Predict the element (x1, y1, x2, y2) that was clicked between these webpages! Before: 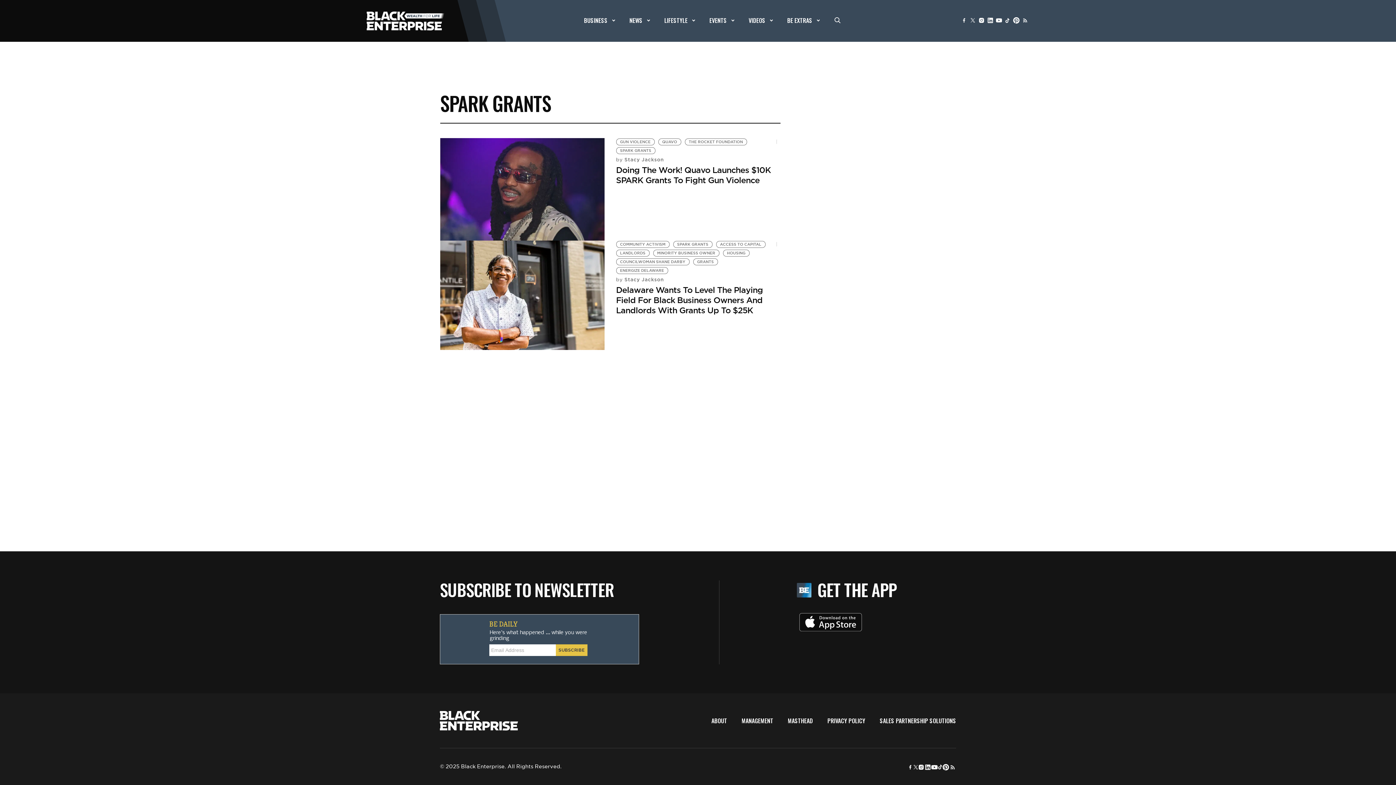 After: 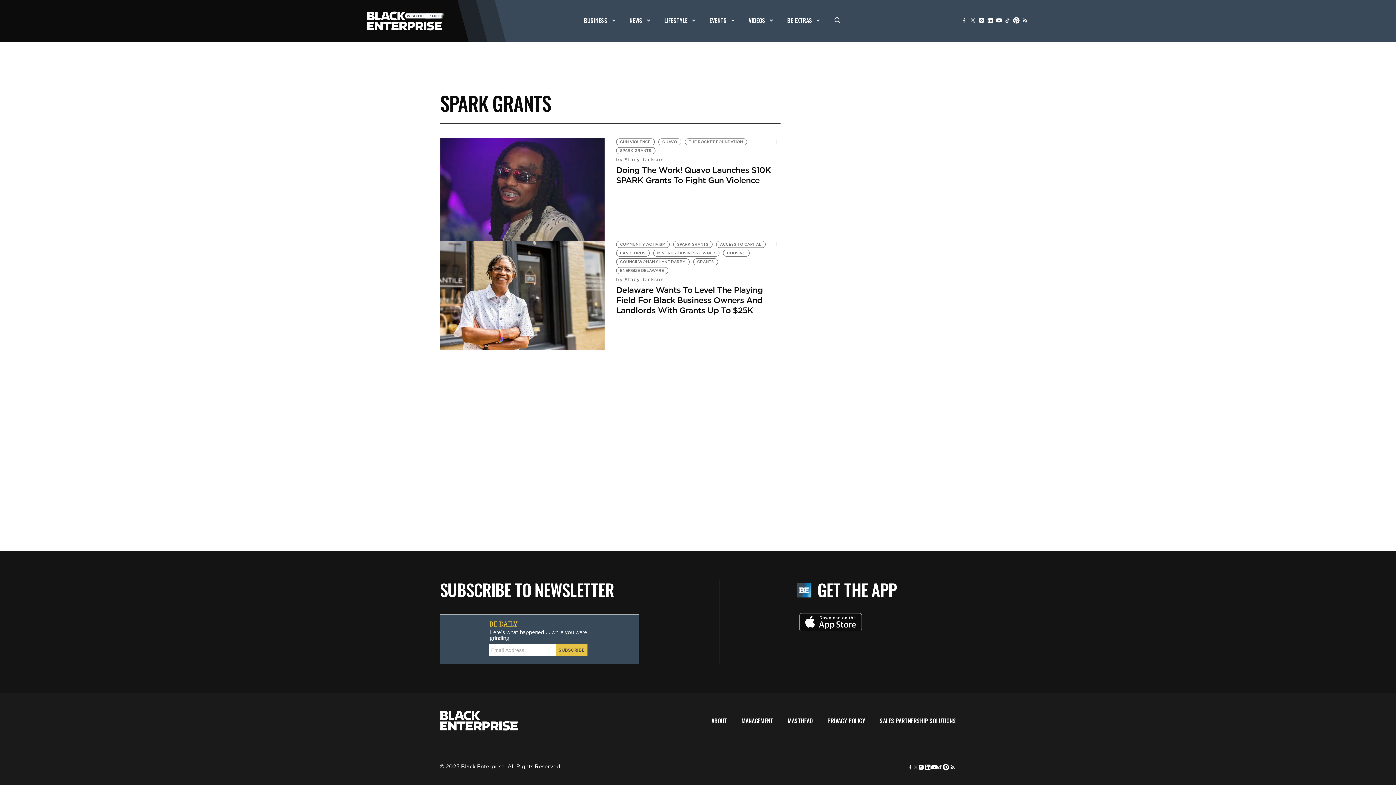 Action: bbox: (913, 763, 918, 771)